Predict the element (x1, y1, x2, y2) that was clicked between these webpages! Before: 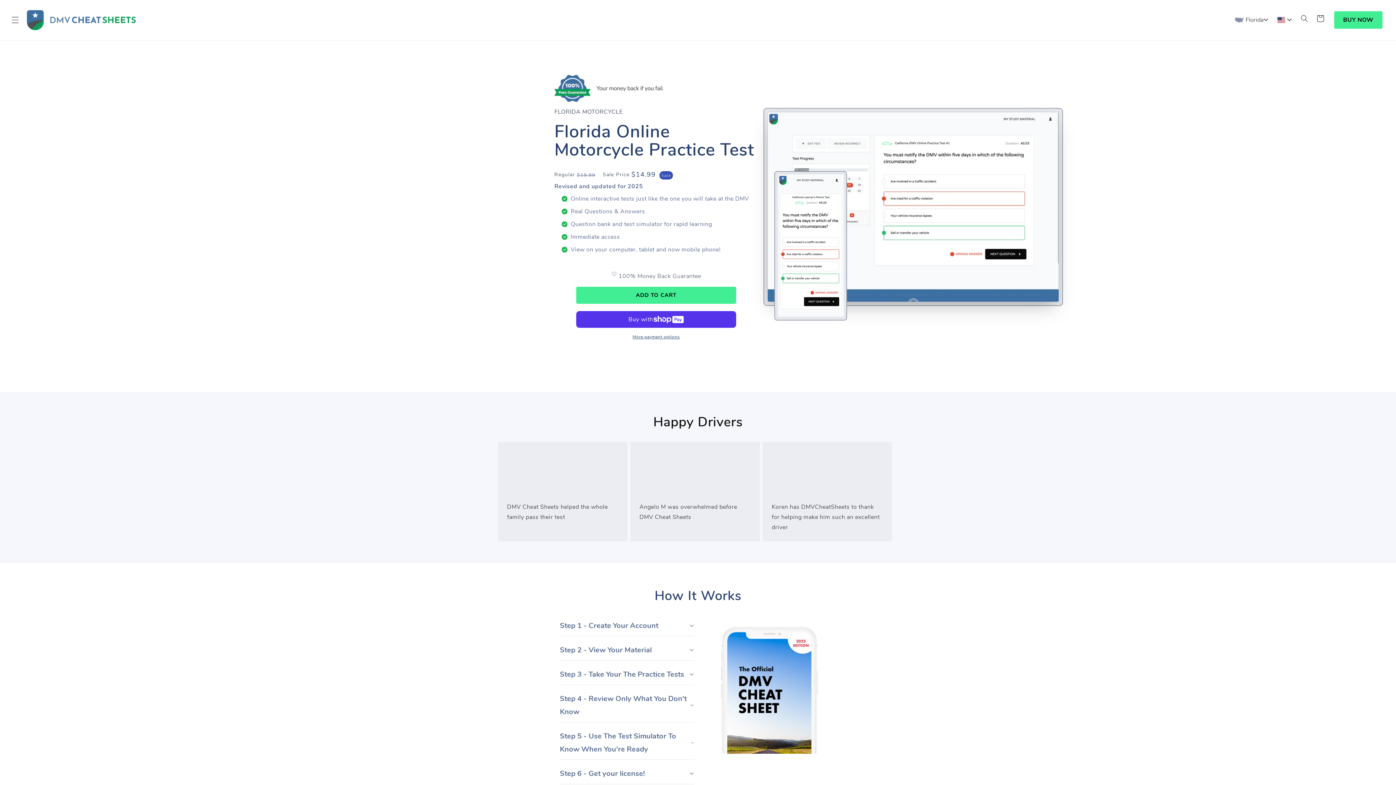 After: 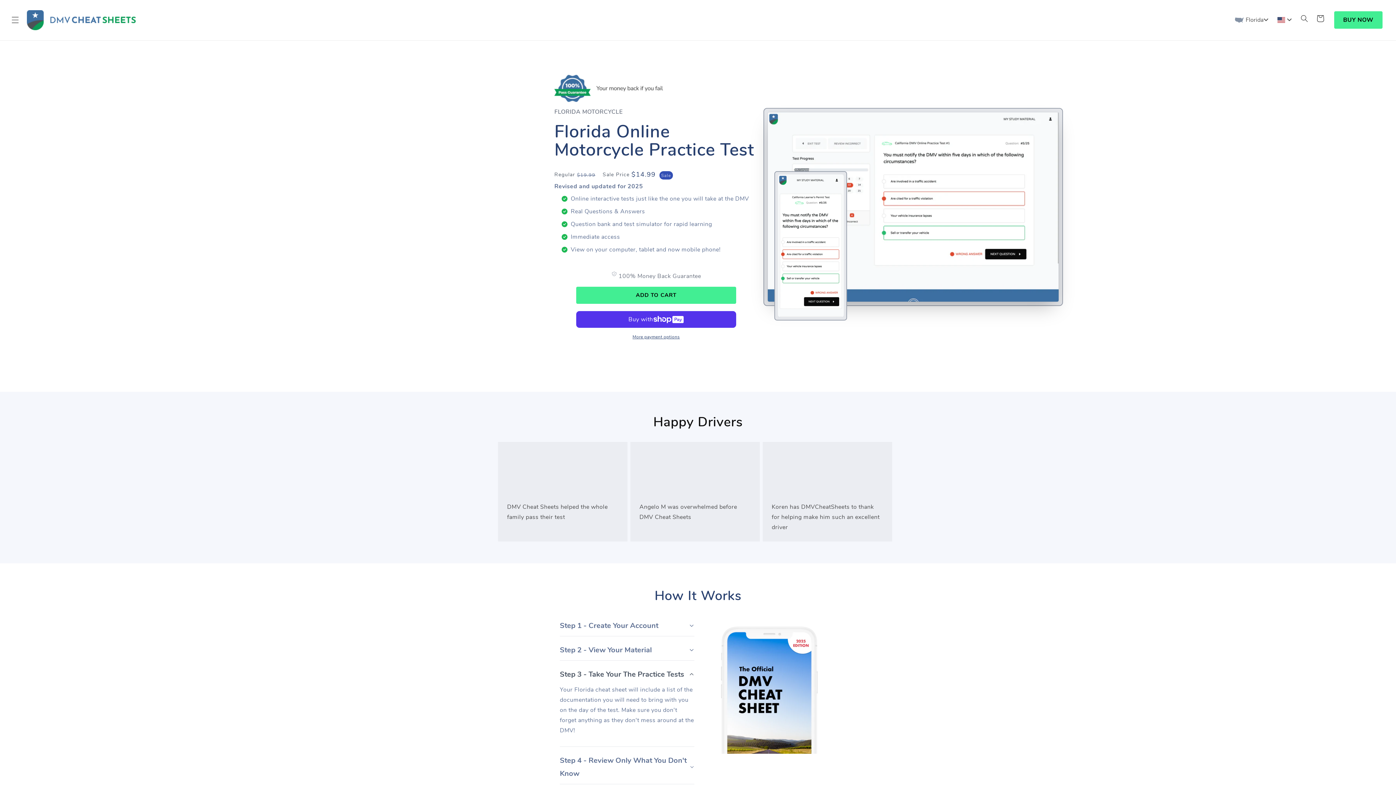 Action: bbox: (560, 664, 694, 685) label: Step 3 - Take Your The Practice Tests